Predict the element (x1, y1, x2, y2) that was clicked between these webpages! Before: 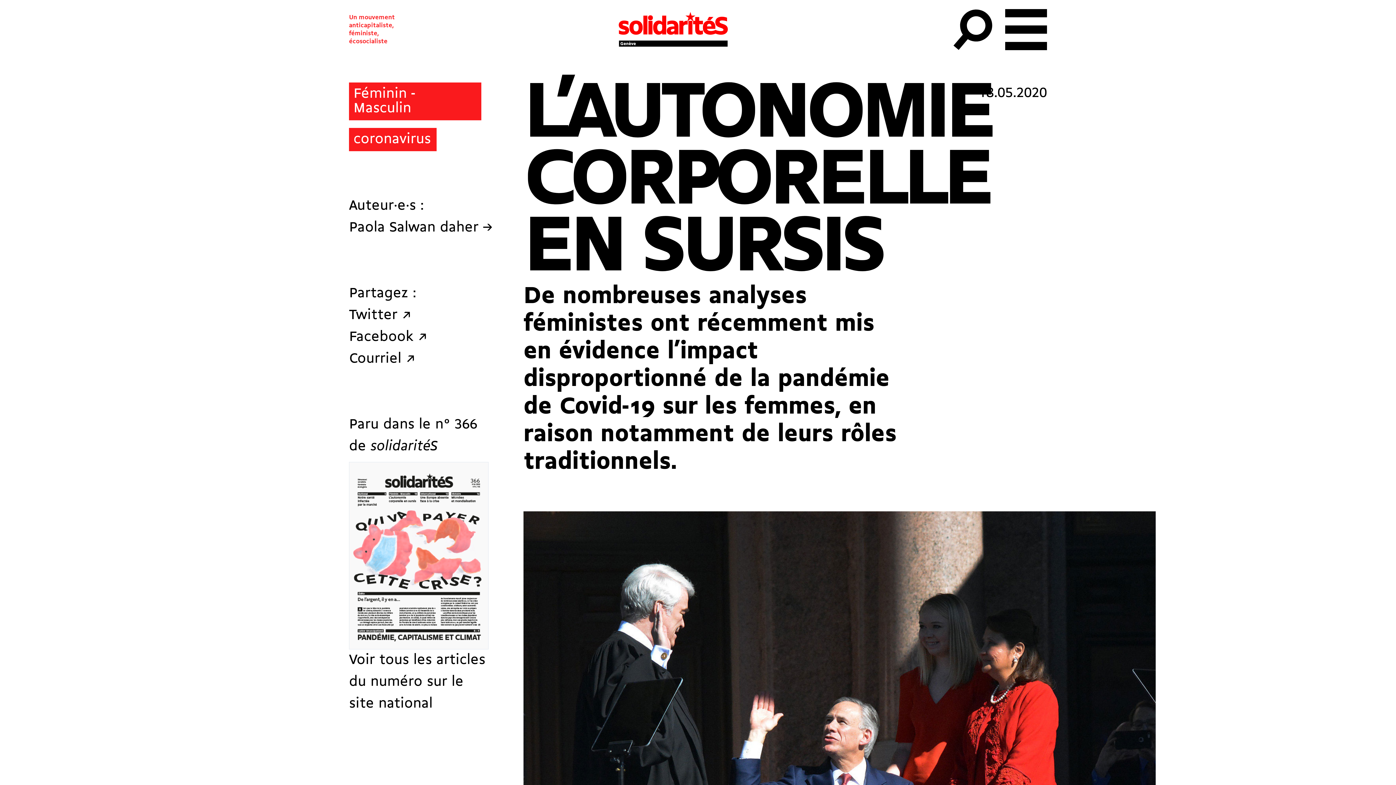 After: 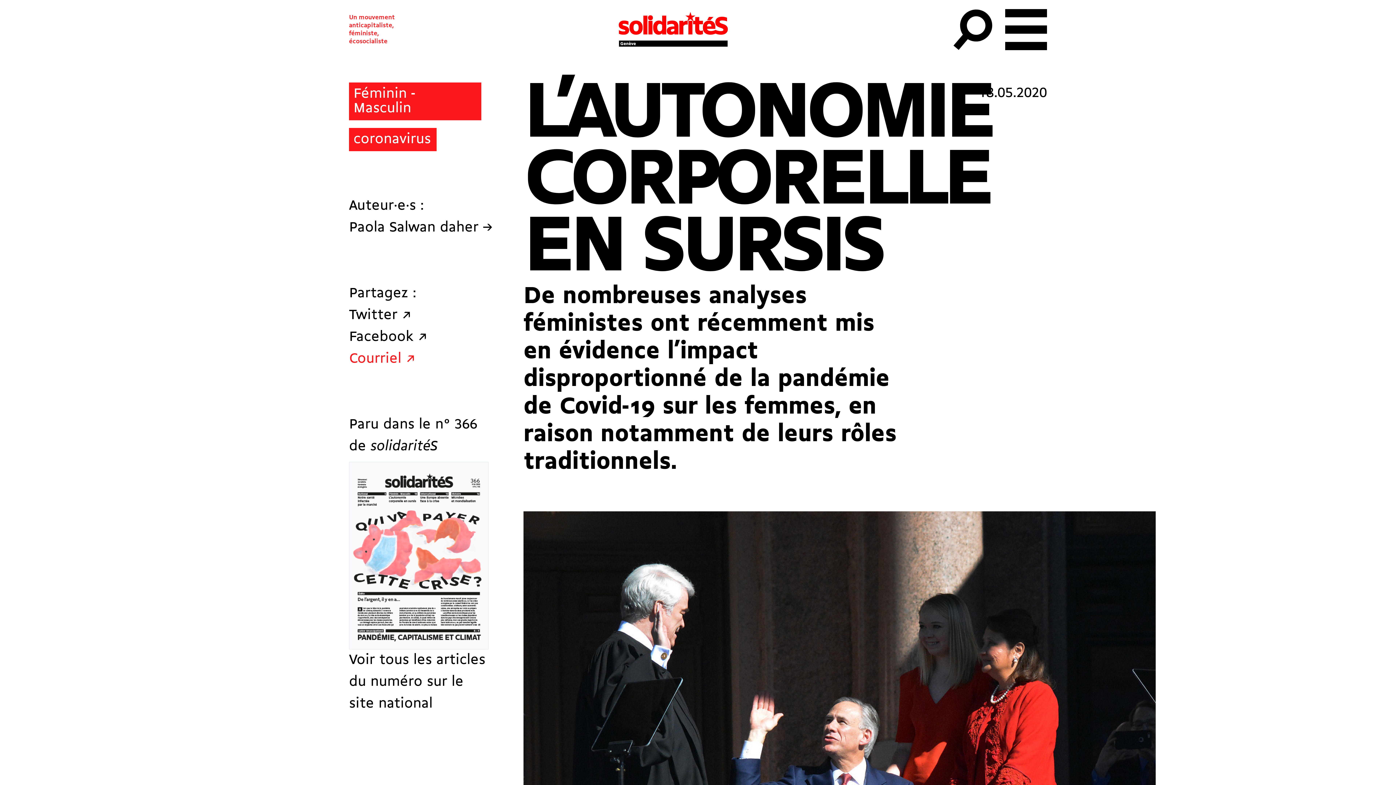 Action: label: Courriel ↗ bbox: (349, 348, 415, 370)